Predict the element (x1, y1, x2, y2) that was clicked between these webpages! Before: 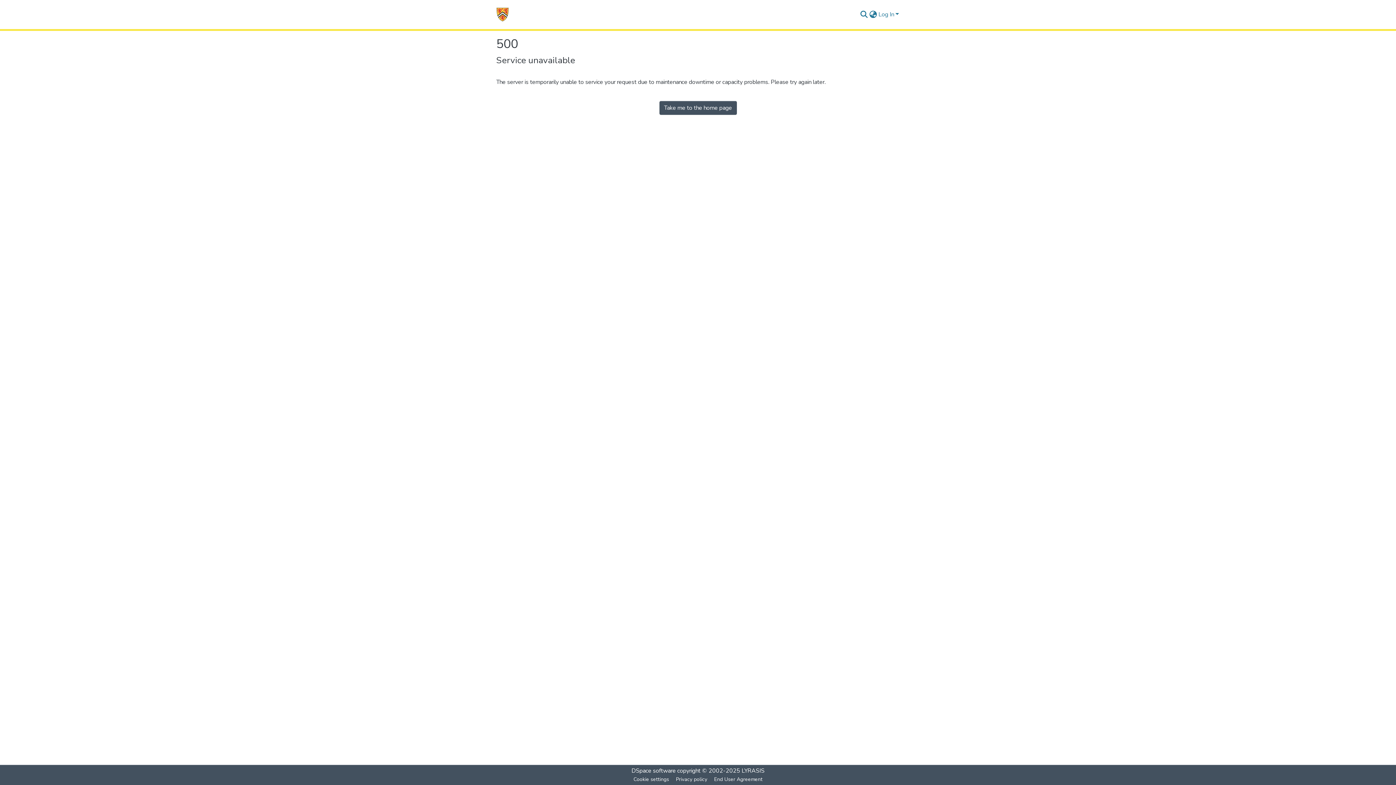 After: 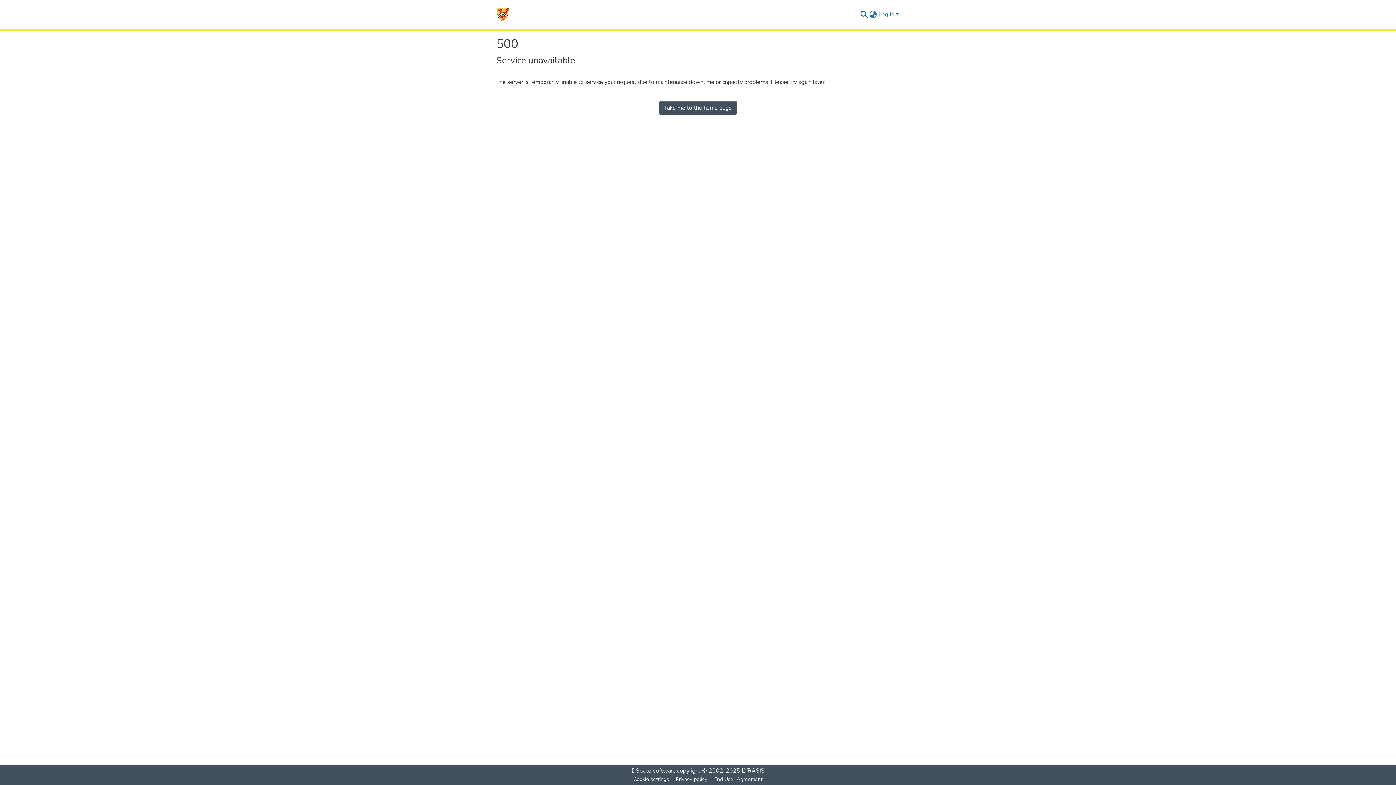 Action: label: Home bbox: (496, 7, 509, 21)